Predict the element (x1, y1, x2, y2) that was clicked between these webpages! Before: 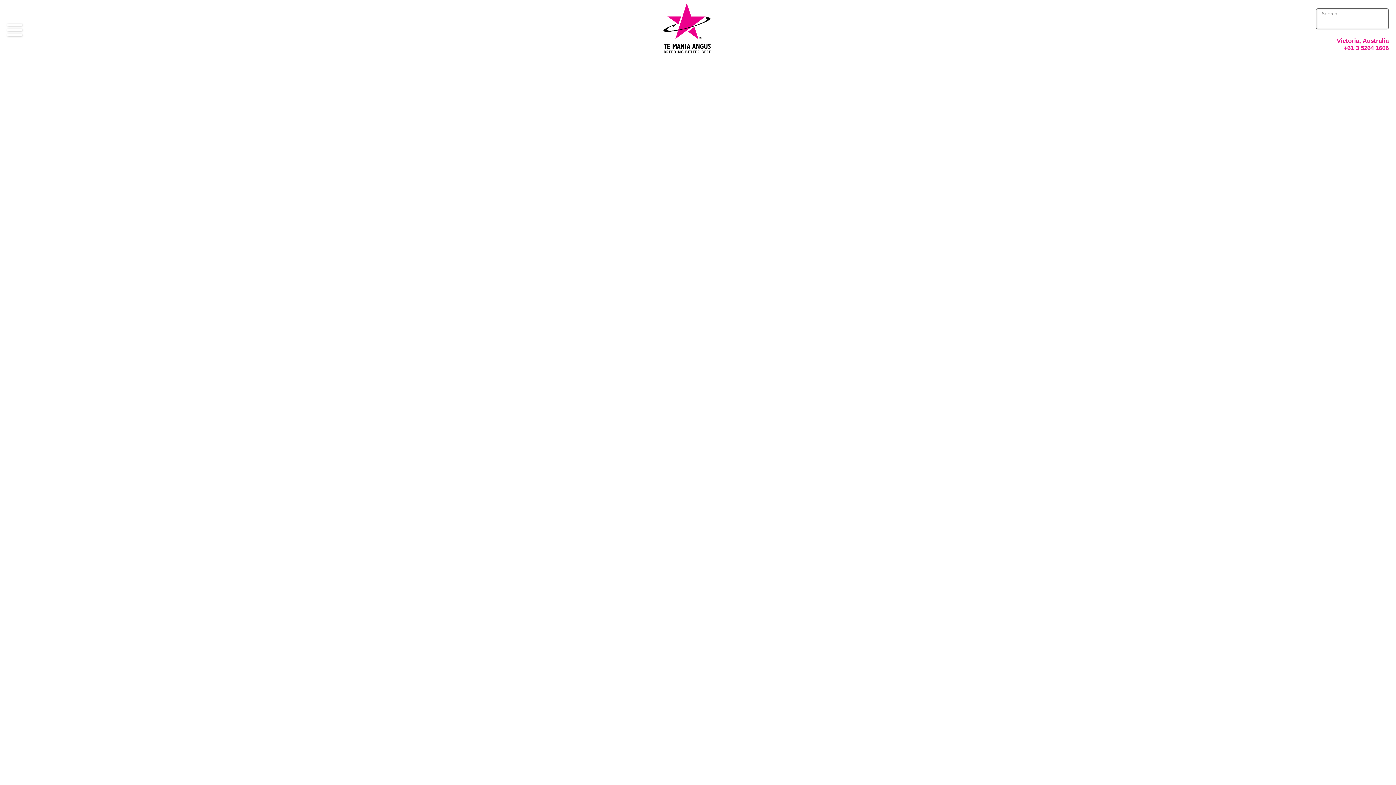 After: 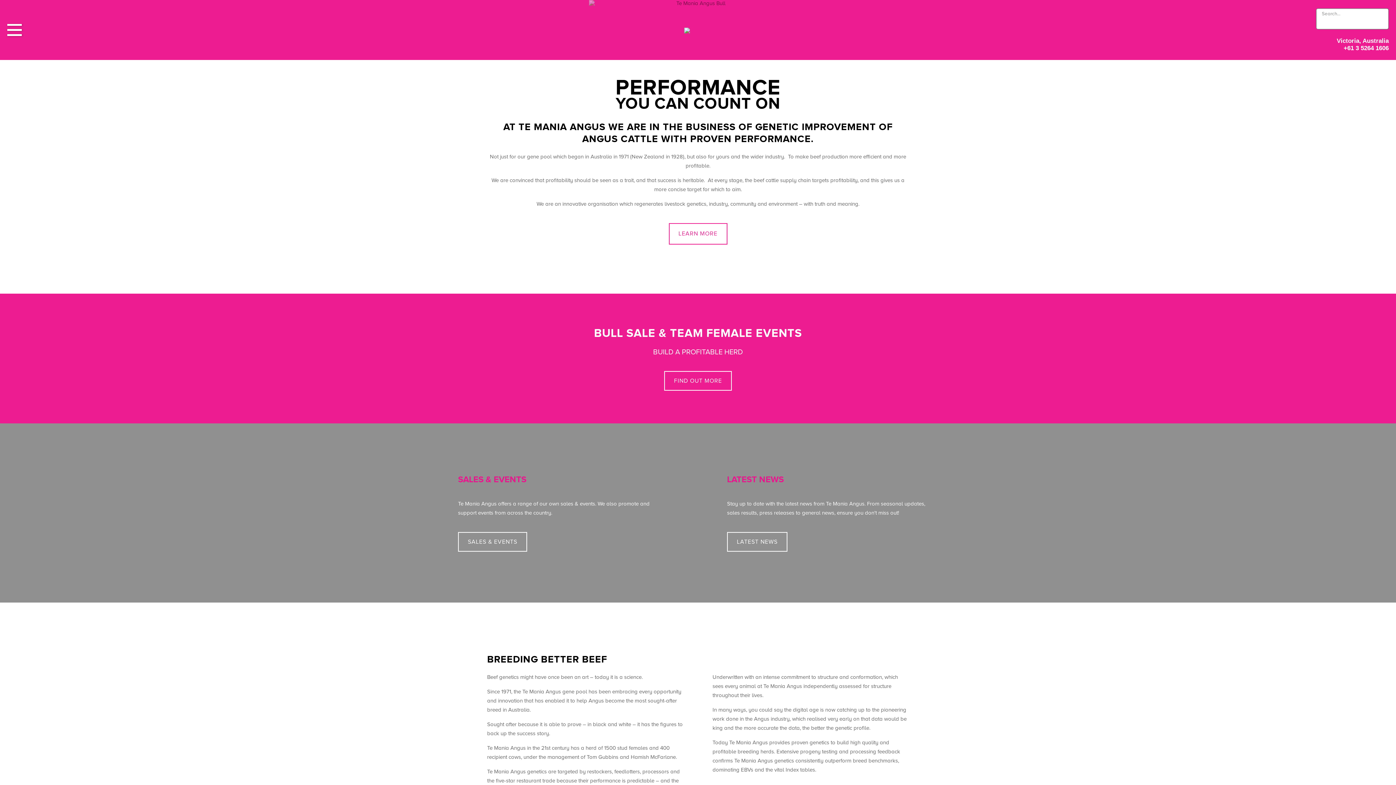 Action: bbox: (627, 3, 710, 56)